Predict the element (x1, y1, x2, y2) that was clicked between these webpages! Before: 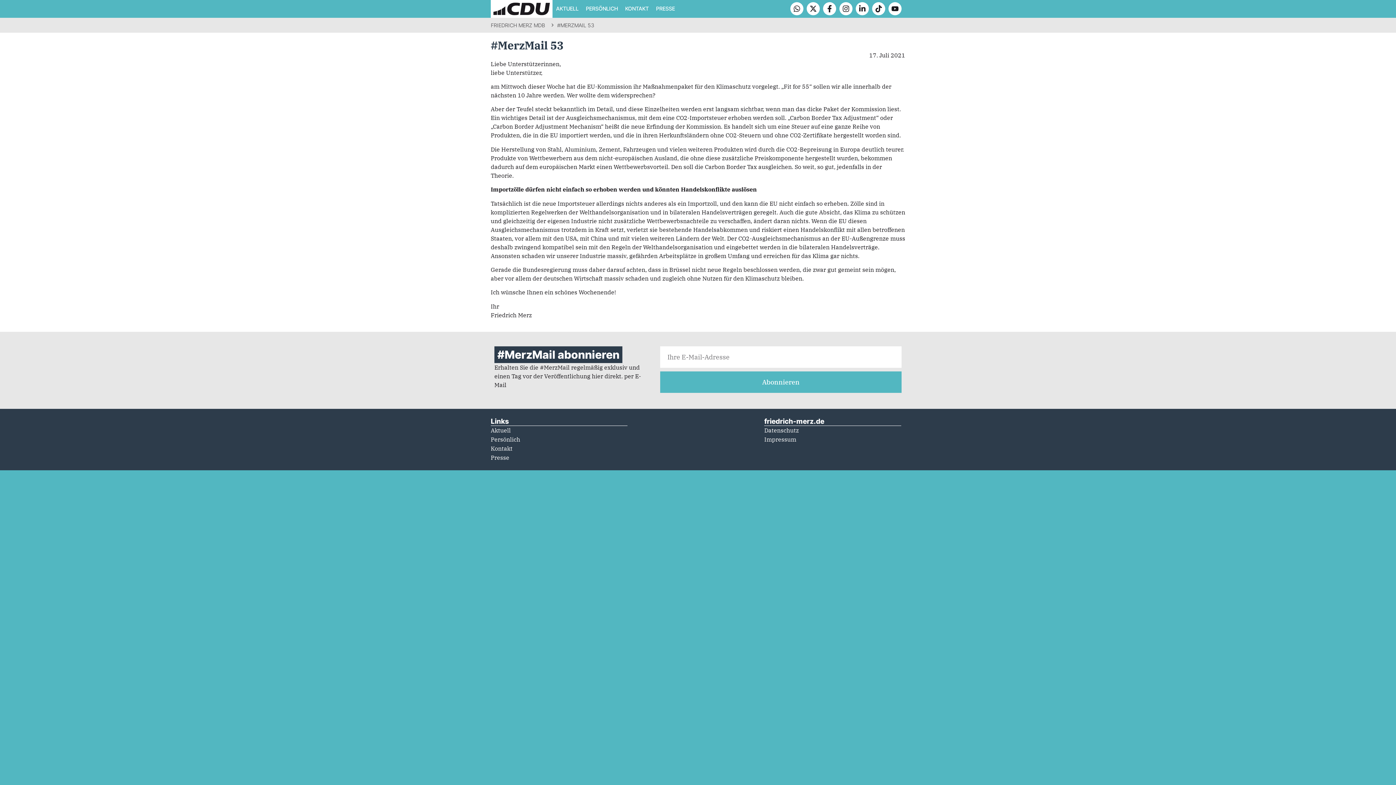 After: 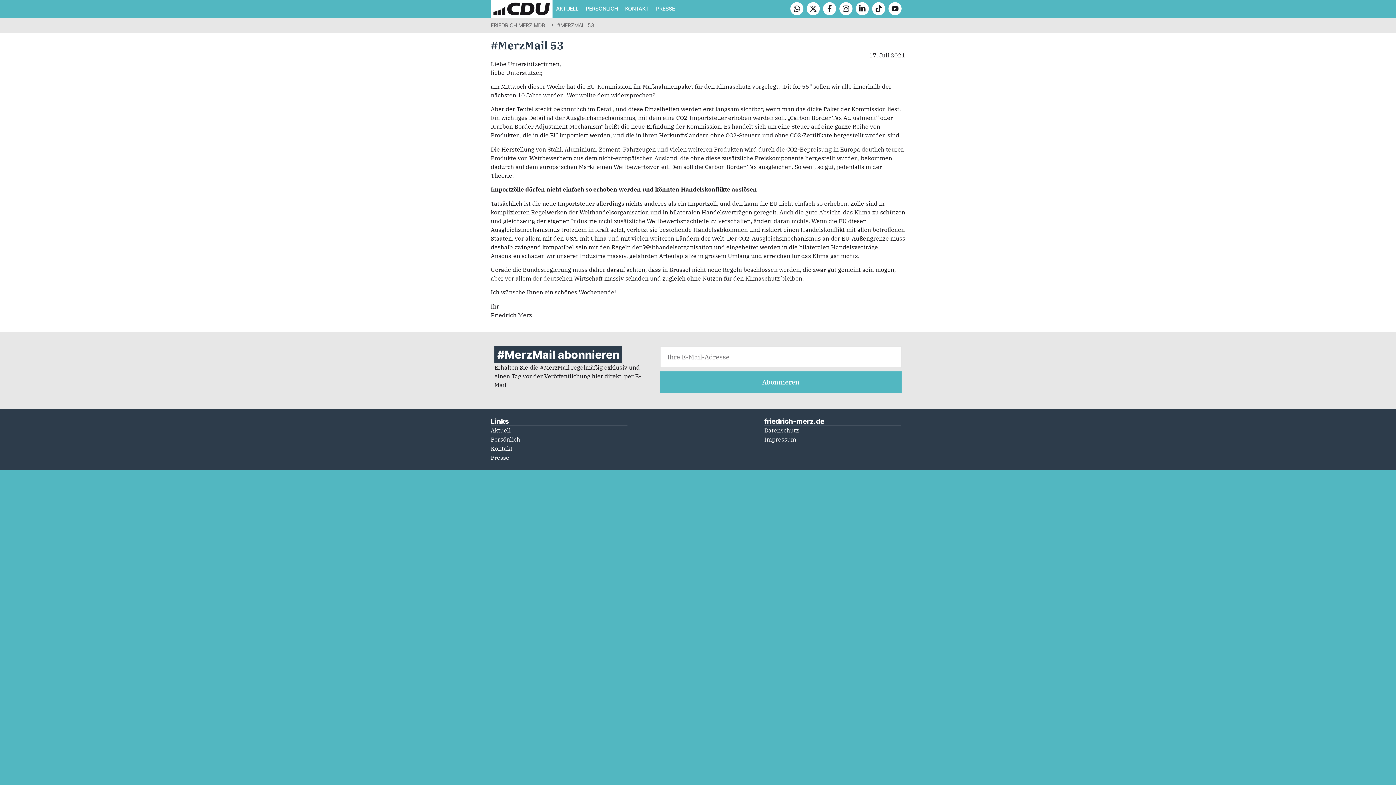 Action: bbox: (660, 371, 901, 393) label: Abonnieren